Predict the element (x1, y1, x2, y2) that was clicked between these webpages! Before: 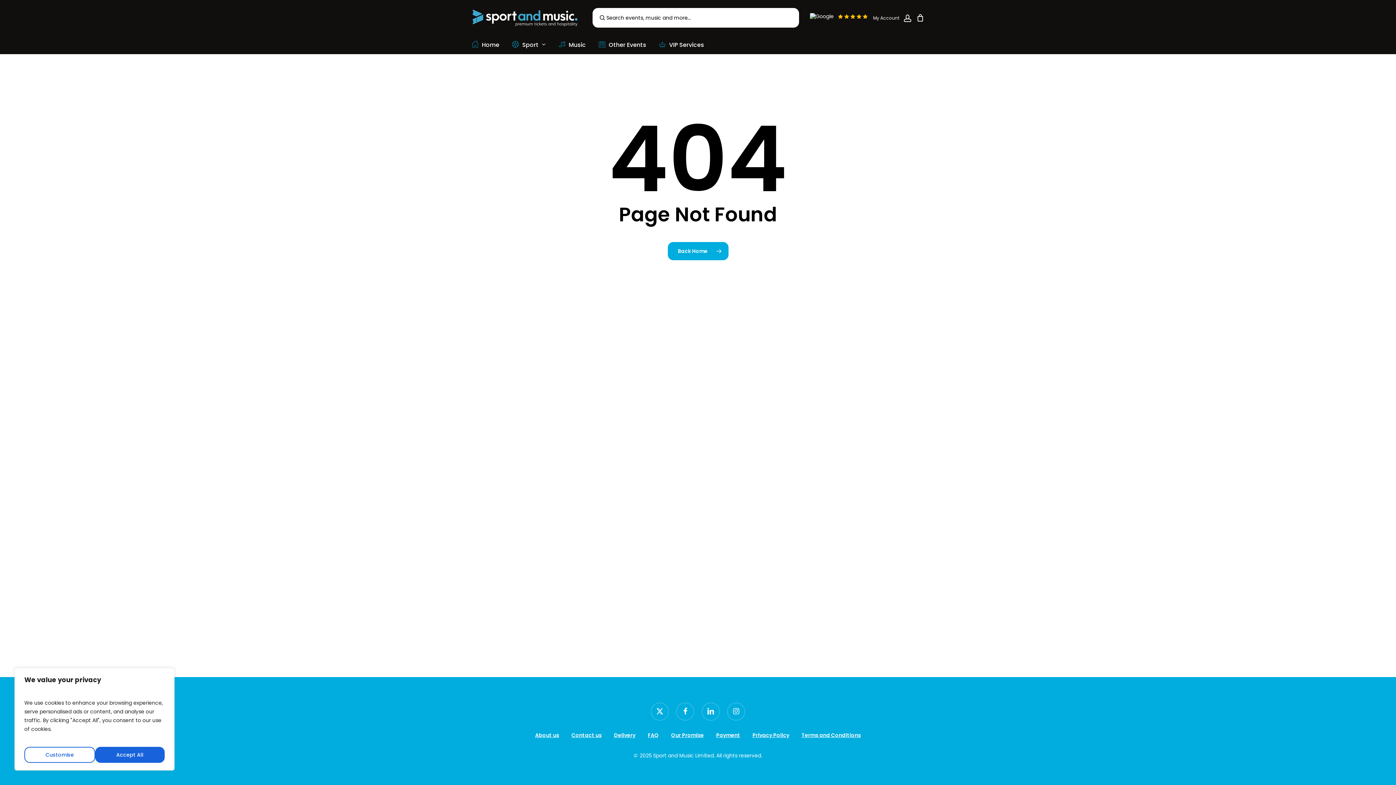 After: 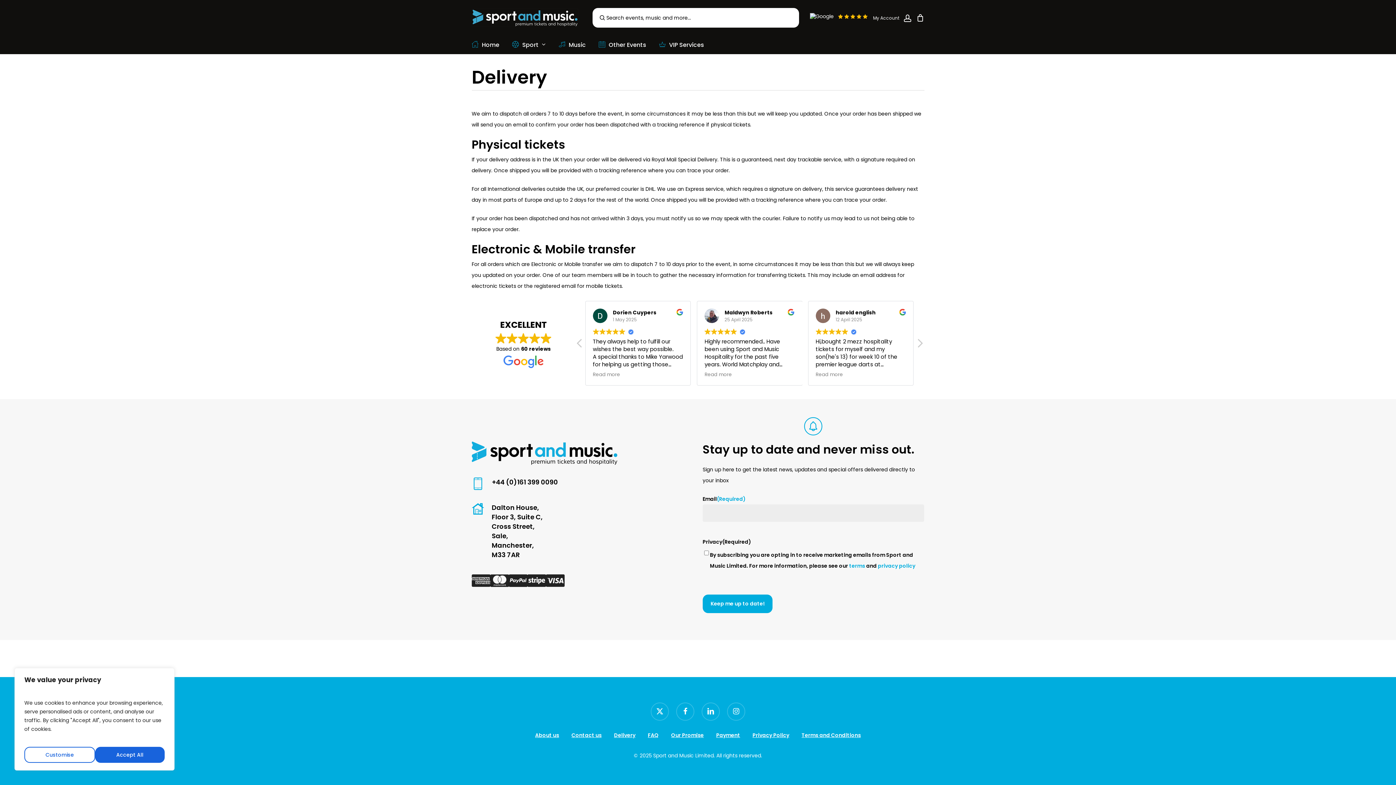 Action: bbox: (614, 731, 635, 740) label: Delivery